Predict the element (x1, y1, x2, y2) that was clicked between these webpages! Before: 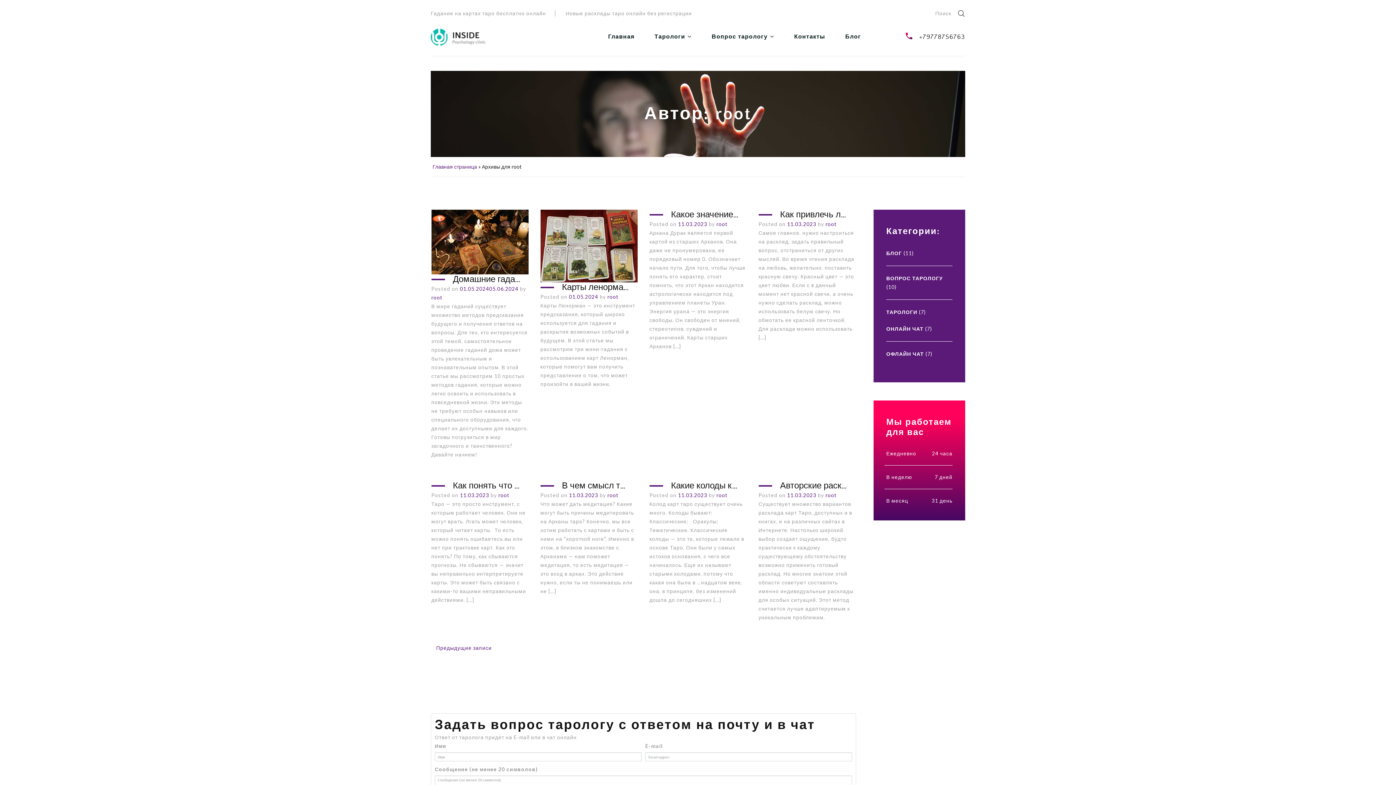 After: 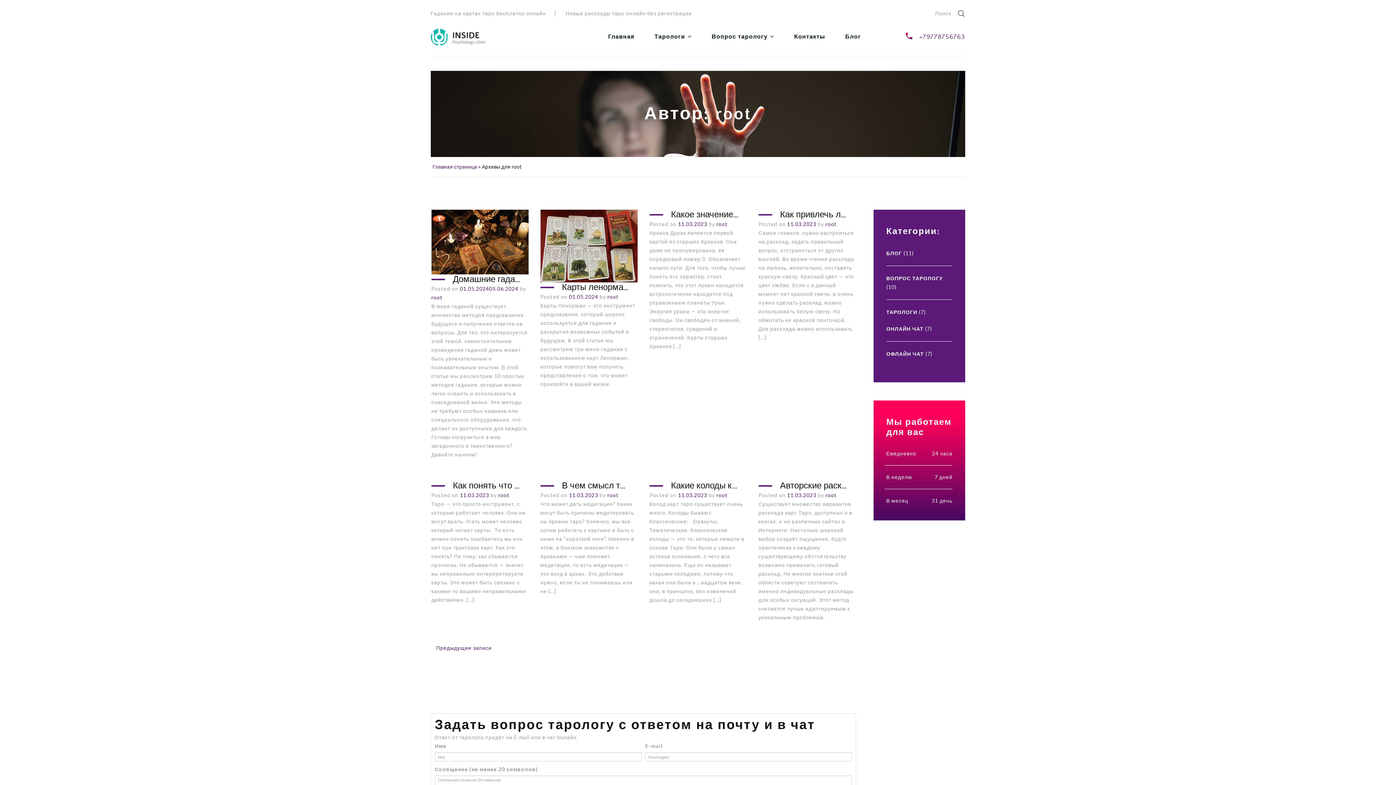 Action: bbox: (919, 33, 965, 40) label: +79778756763